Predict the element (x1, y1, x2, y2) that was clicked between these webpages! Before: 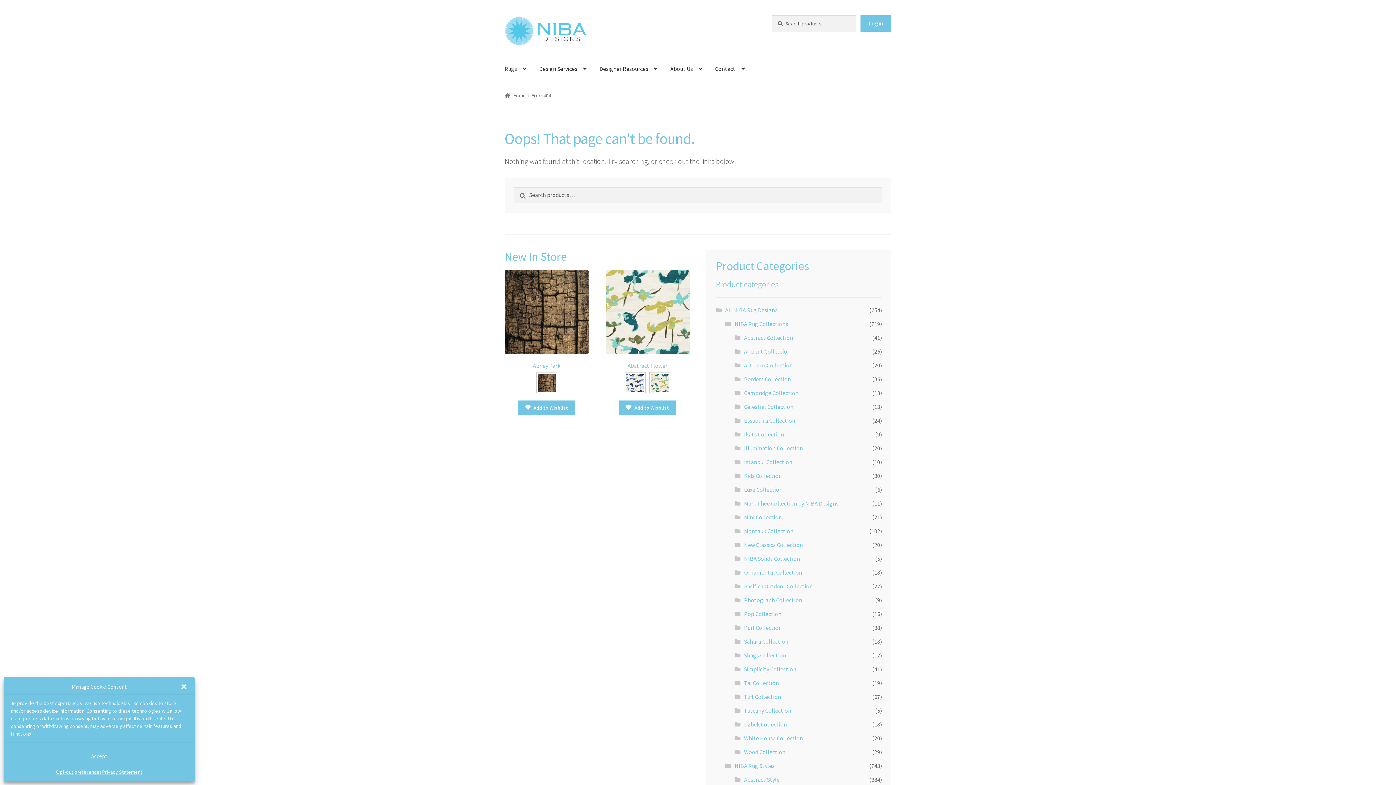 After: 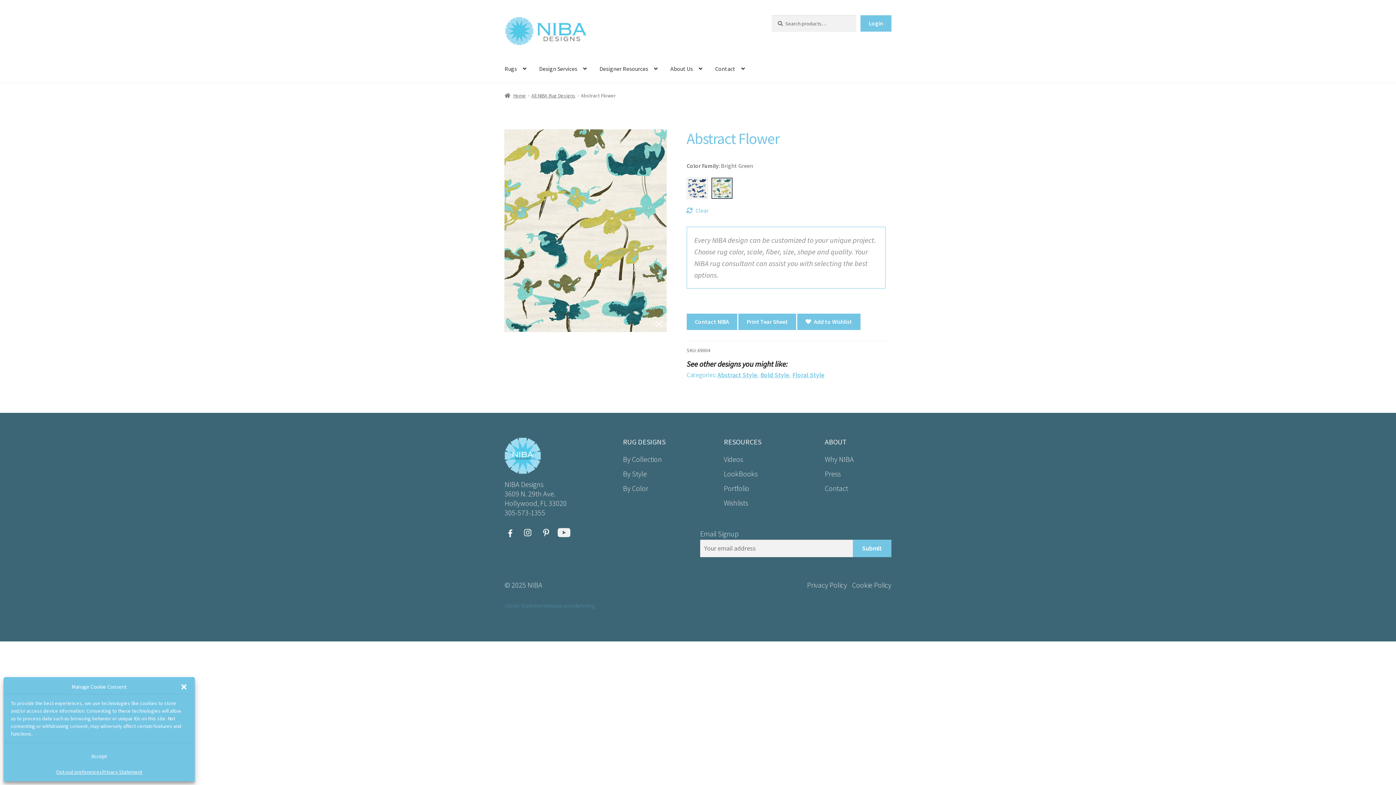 Action: bbox: (605, 270, 689, 369) label: Abstract Flower